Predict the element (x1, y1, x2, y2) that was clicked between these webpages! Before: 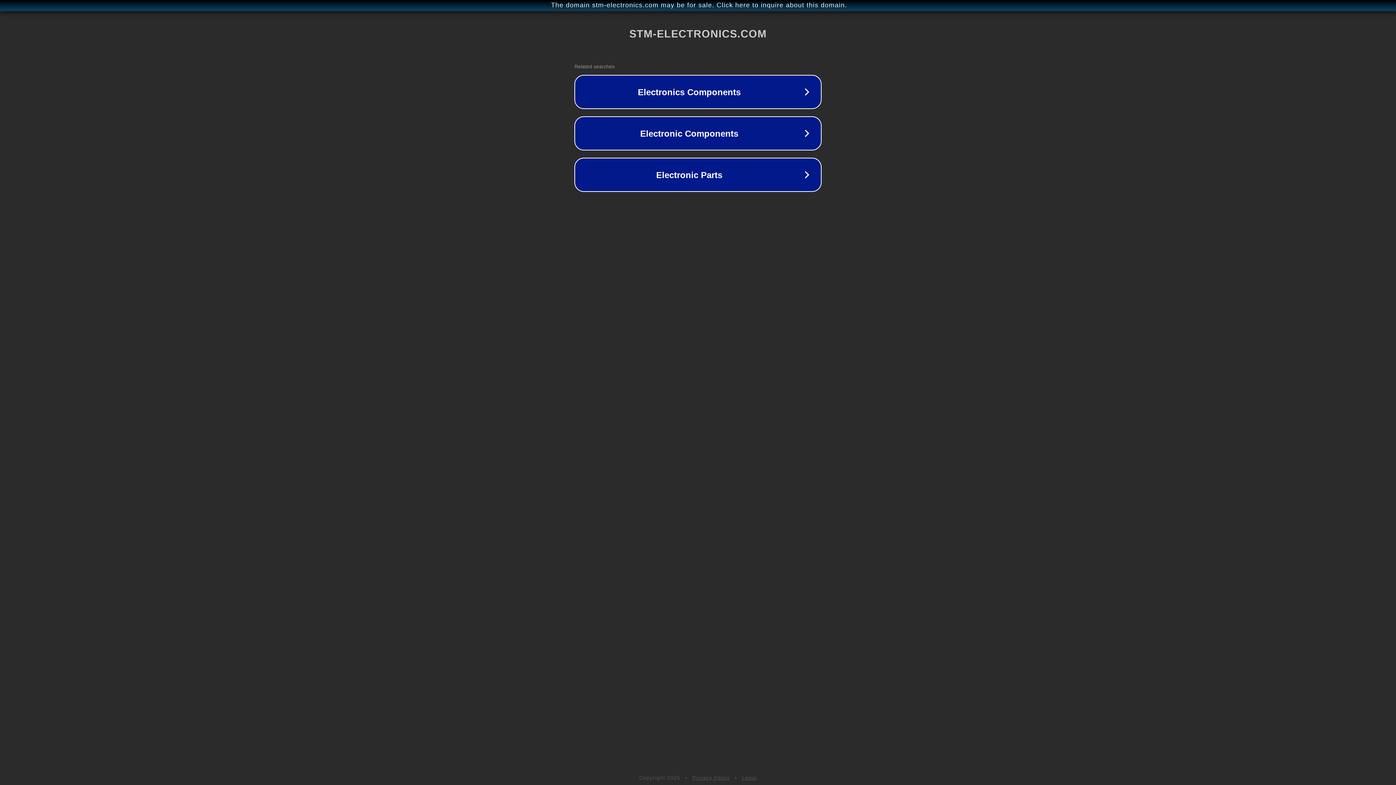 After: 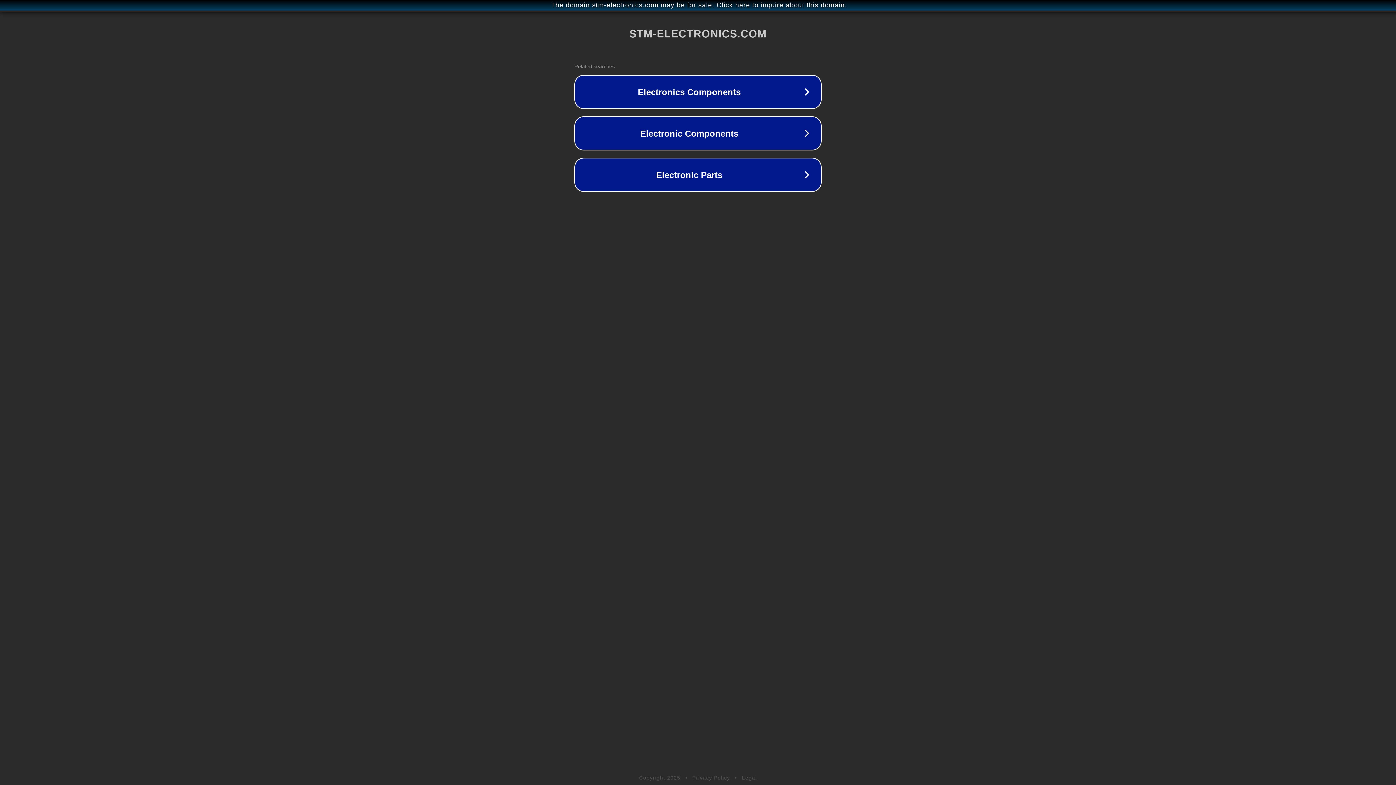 Action: label: Privacy Policy bbox: (692, 775, 730, 781)